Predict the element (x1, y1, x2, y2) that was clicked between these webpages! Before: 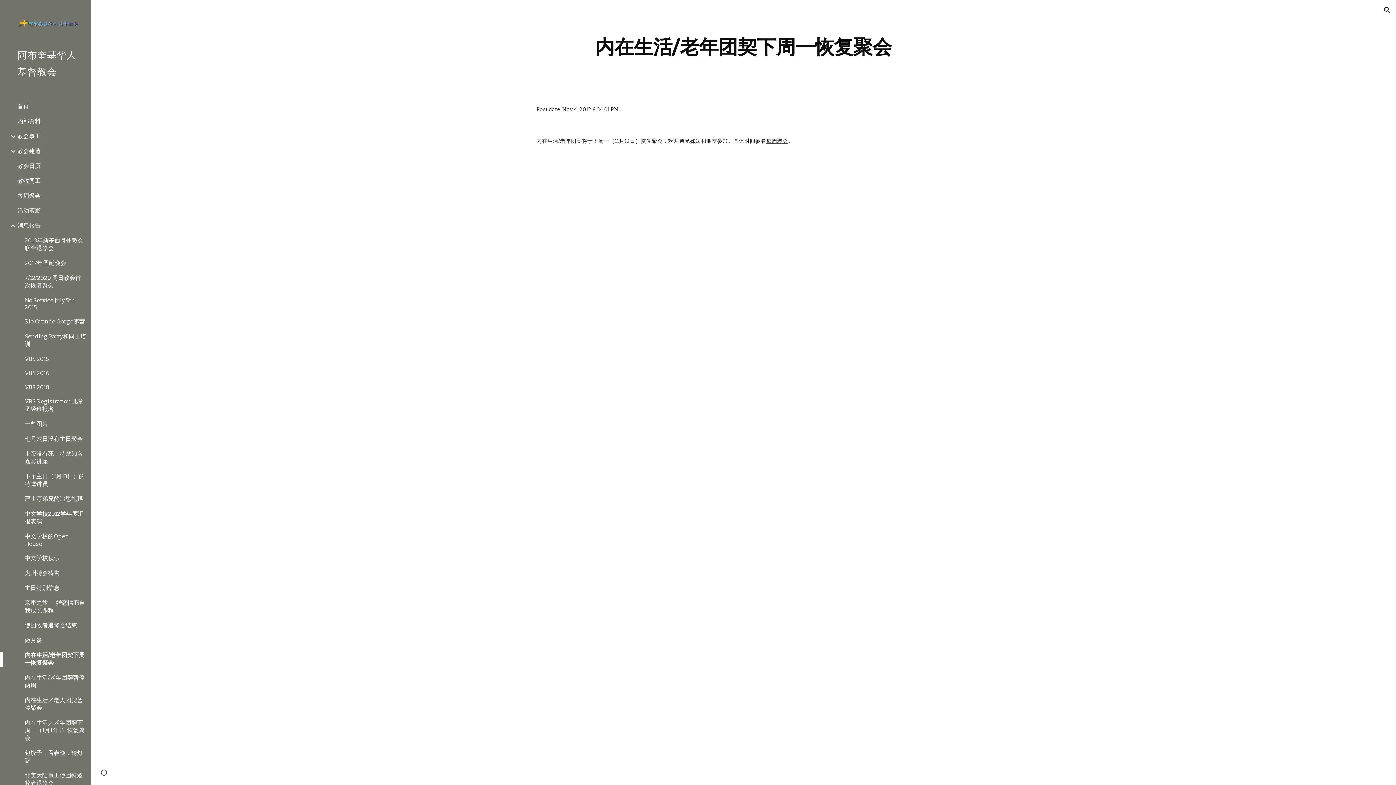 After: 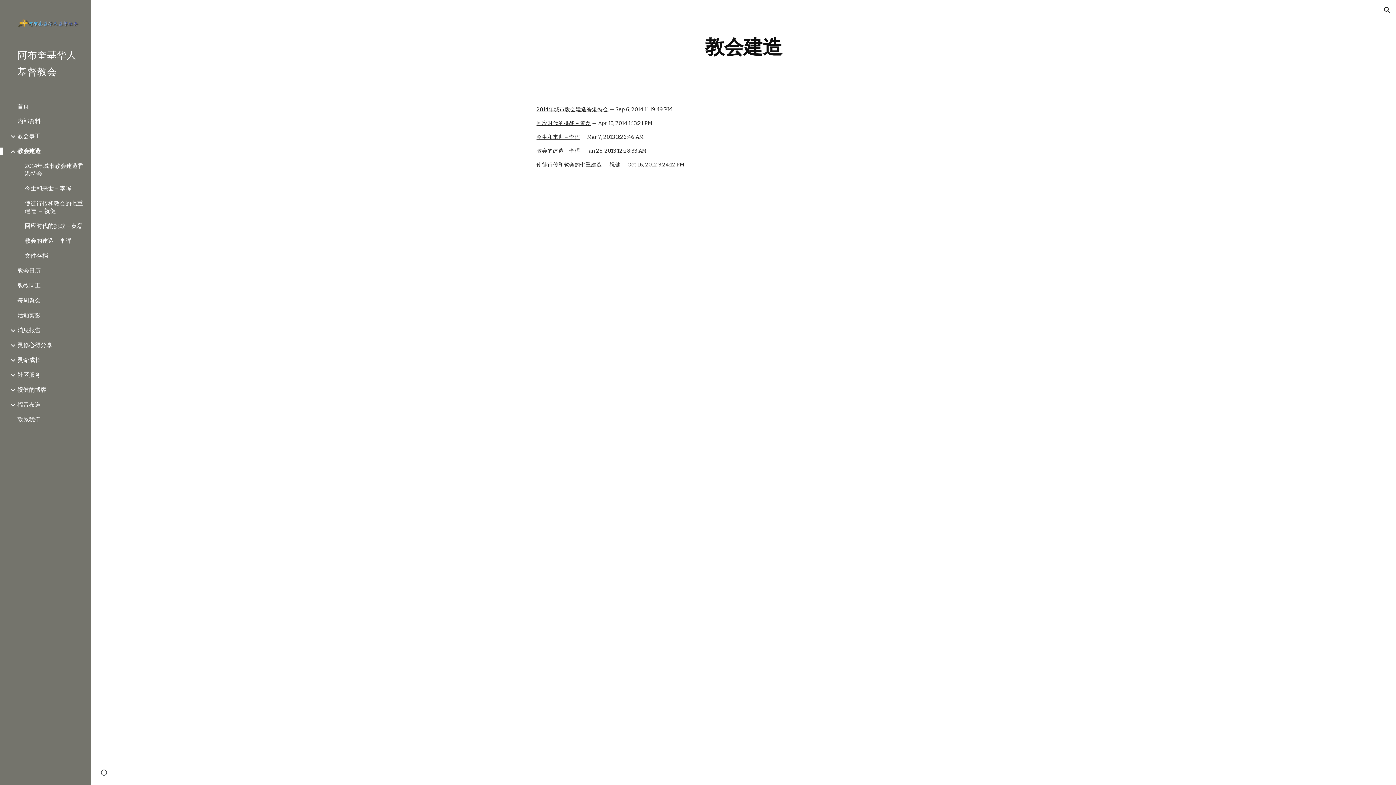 Action: bbox: (16, 147, 86, 155) label: 教会建造